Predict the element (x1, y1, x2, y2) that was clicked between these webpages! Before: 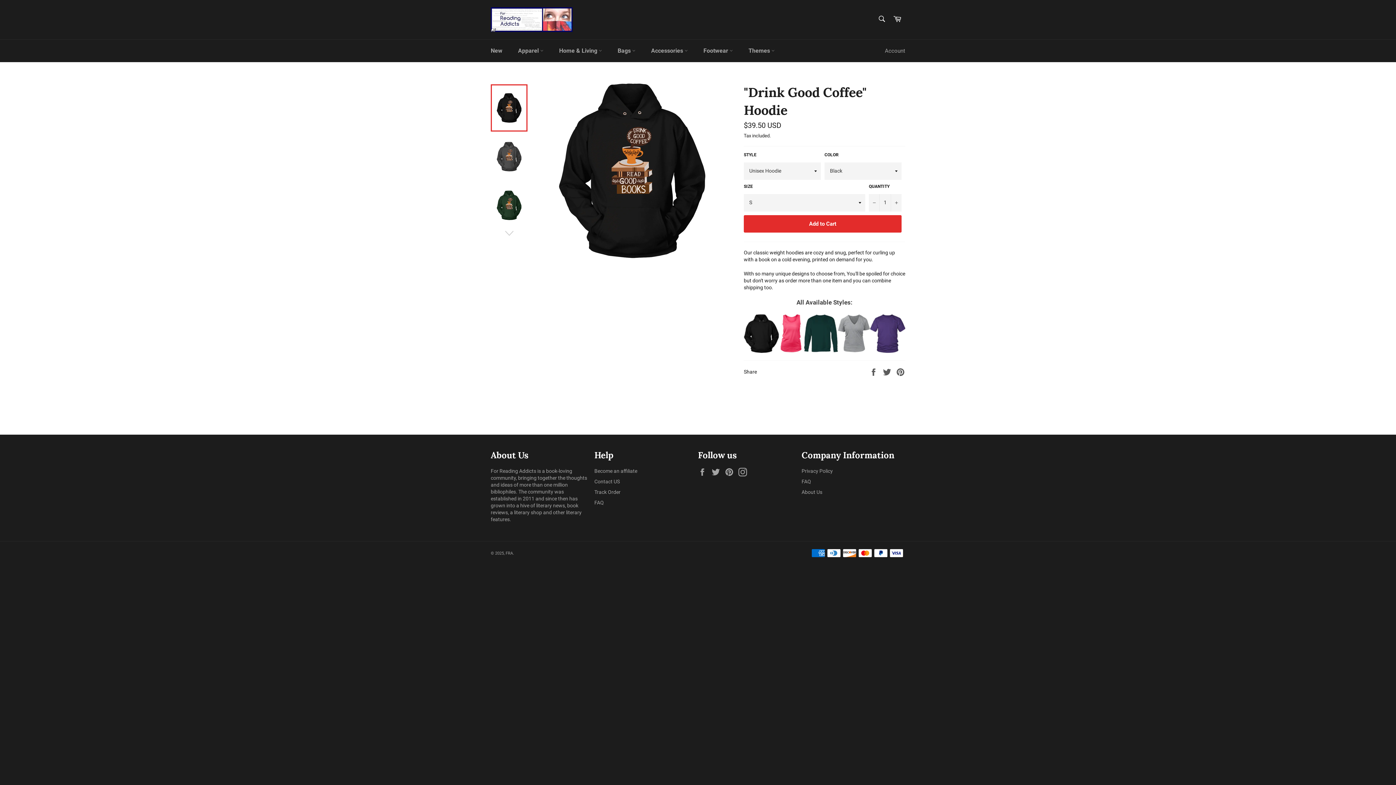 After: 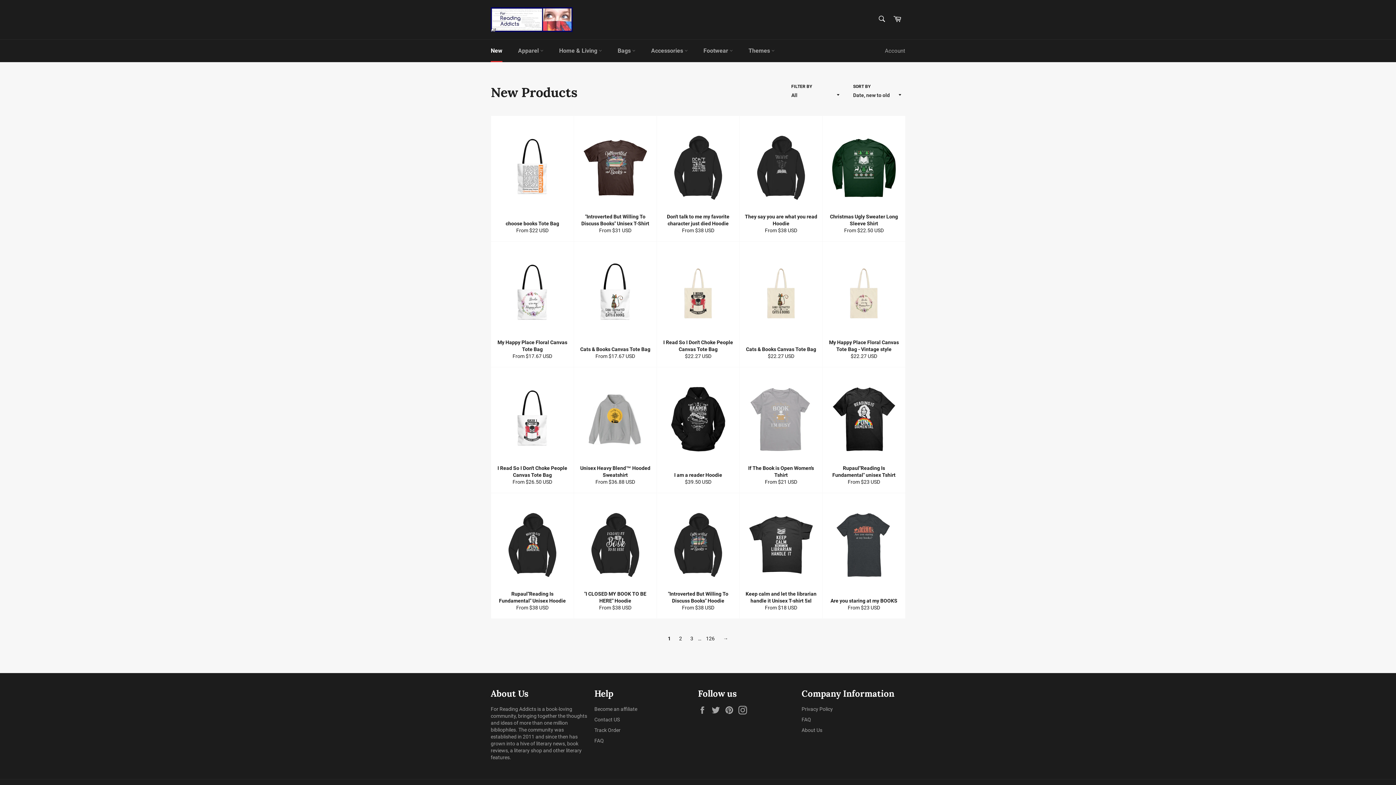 Action: bbox: (483, 39, 509, 62) label: New